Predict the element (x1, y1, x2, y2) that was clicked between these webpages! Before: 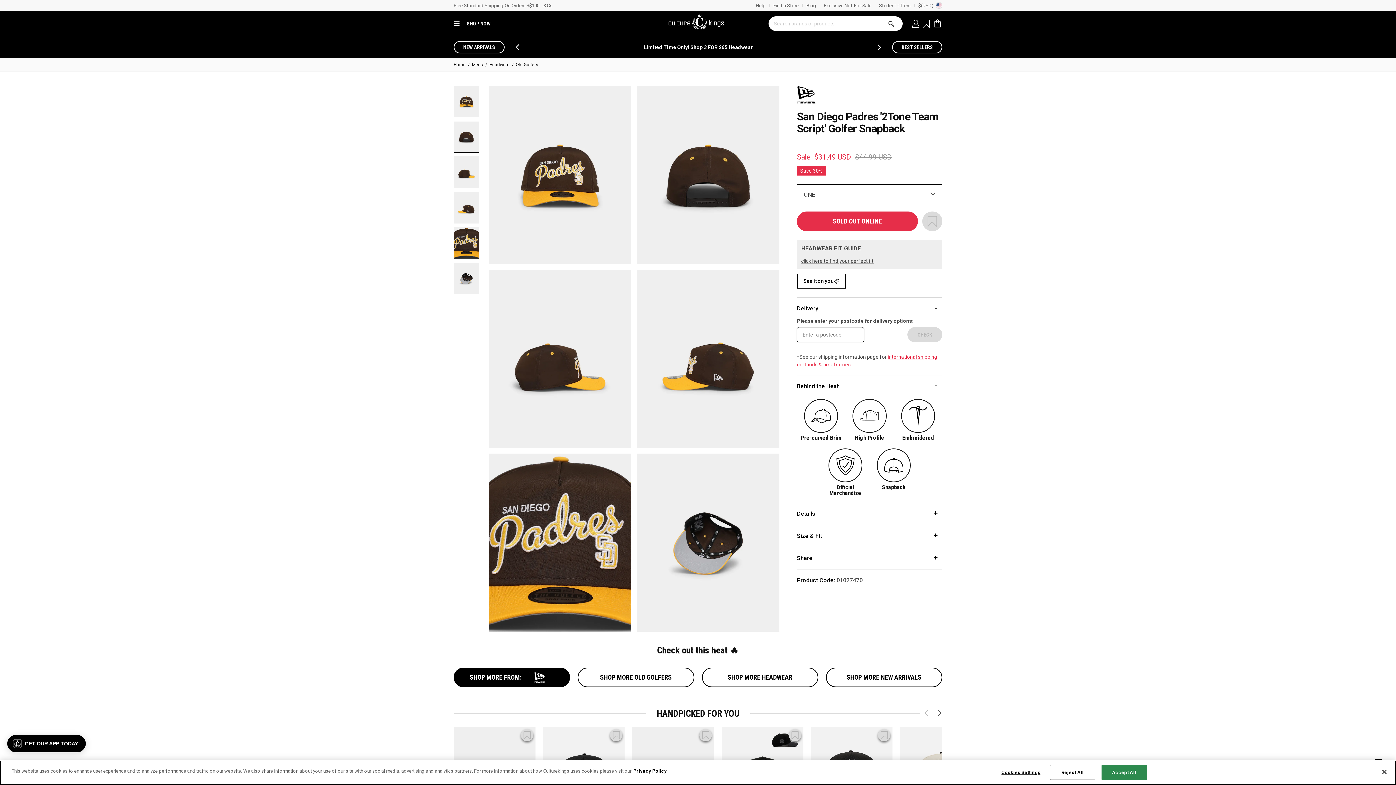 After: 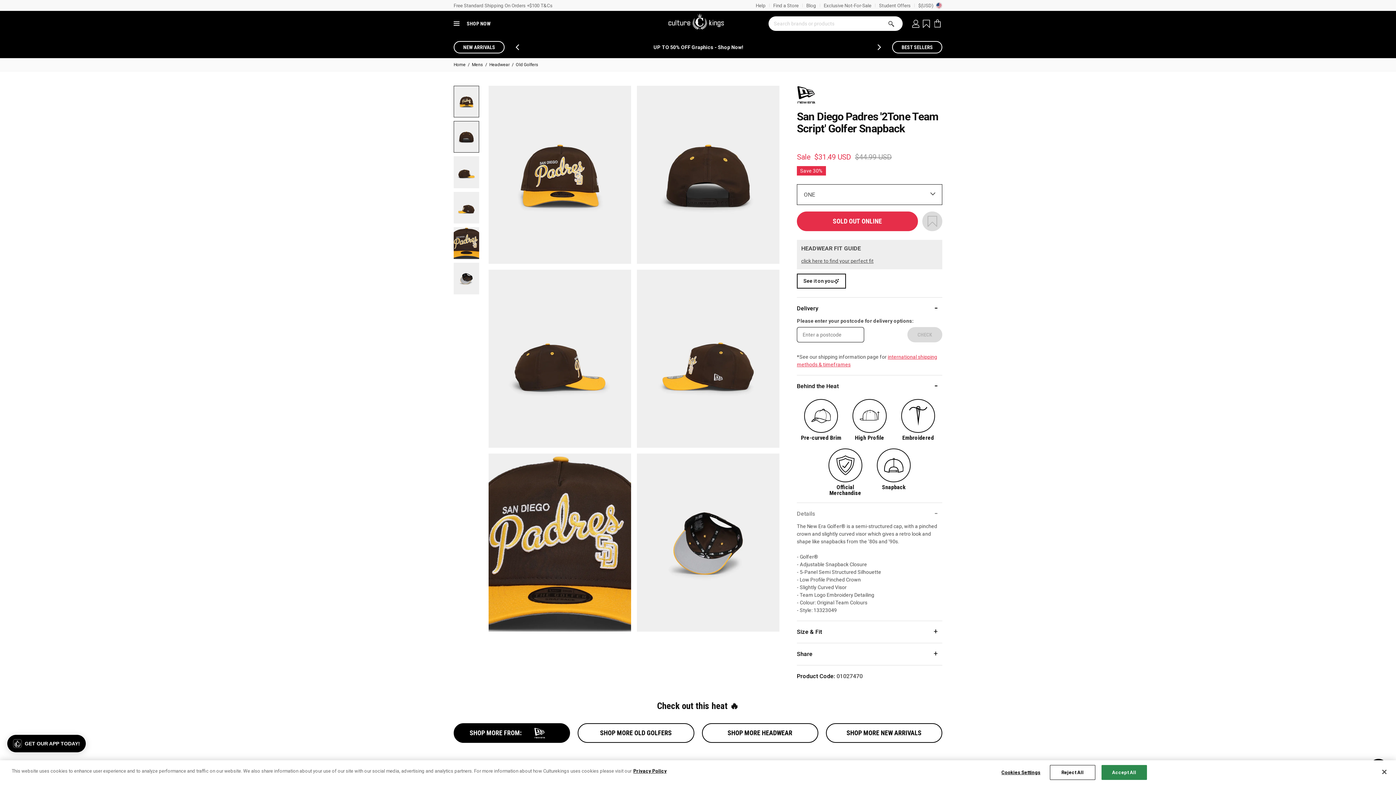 Action: bbox: (797, 509, 942, 518) label: Details